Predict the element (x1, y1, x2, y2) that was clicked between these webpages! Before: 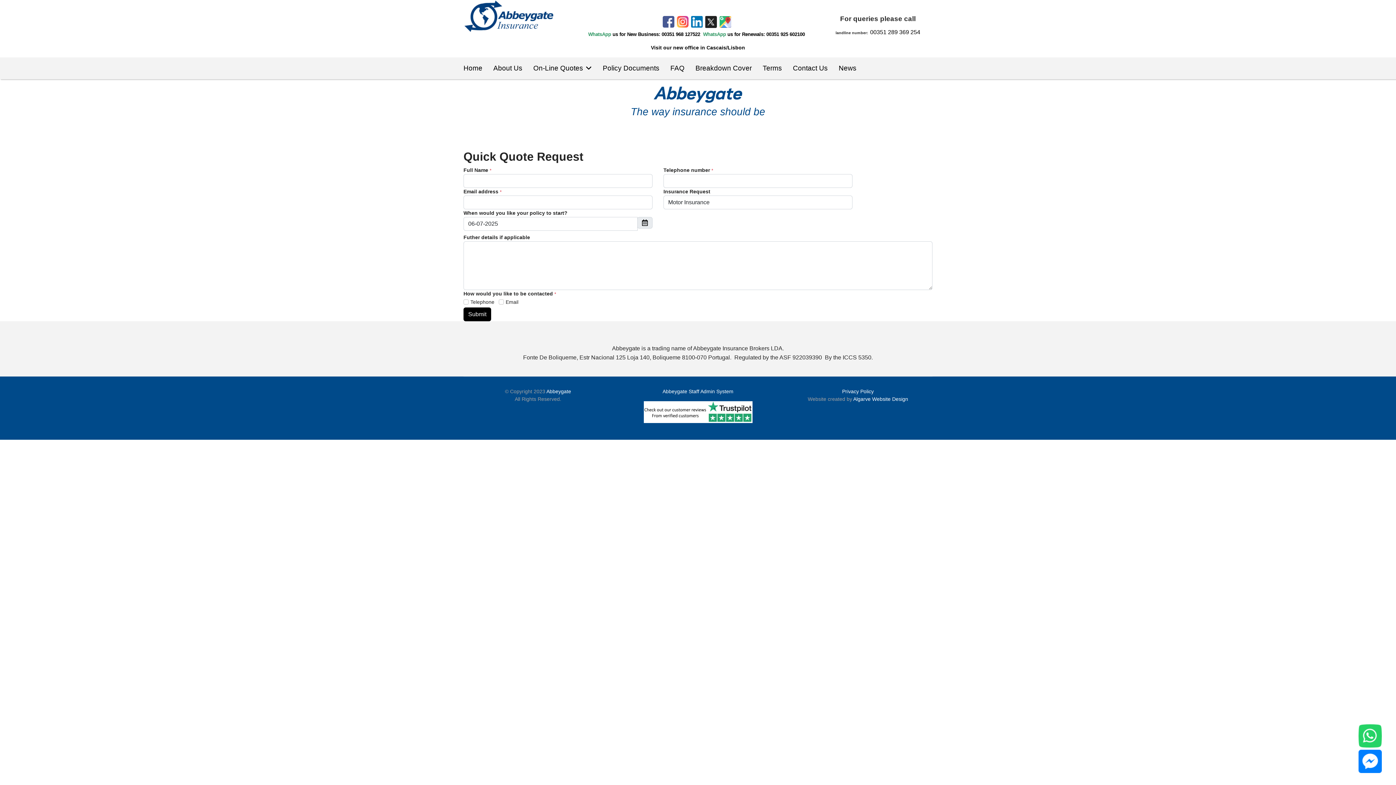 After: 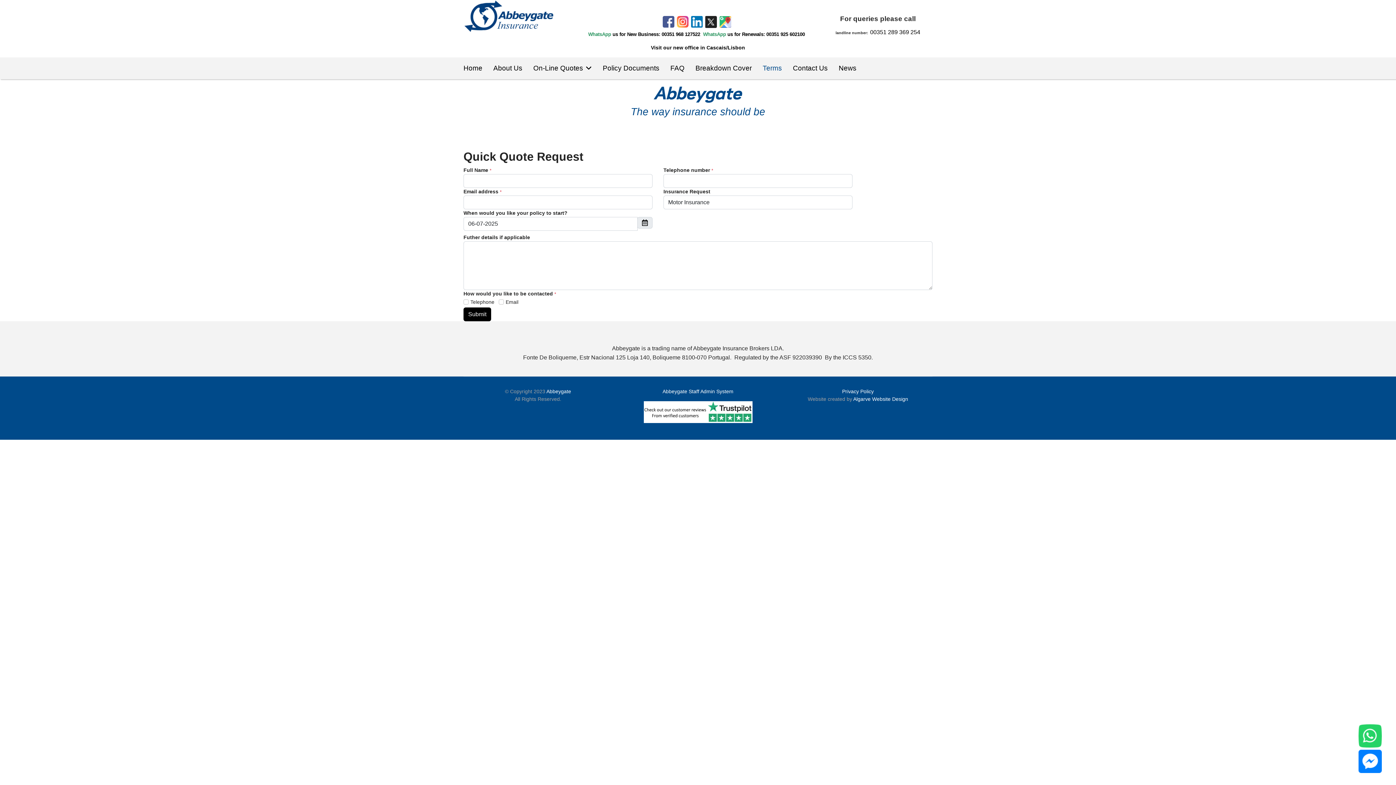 Action: bbox: (757, 57, 787, 79) label: Terms